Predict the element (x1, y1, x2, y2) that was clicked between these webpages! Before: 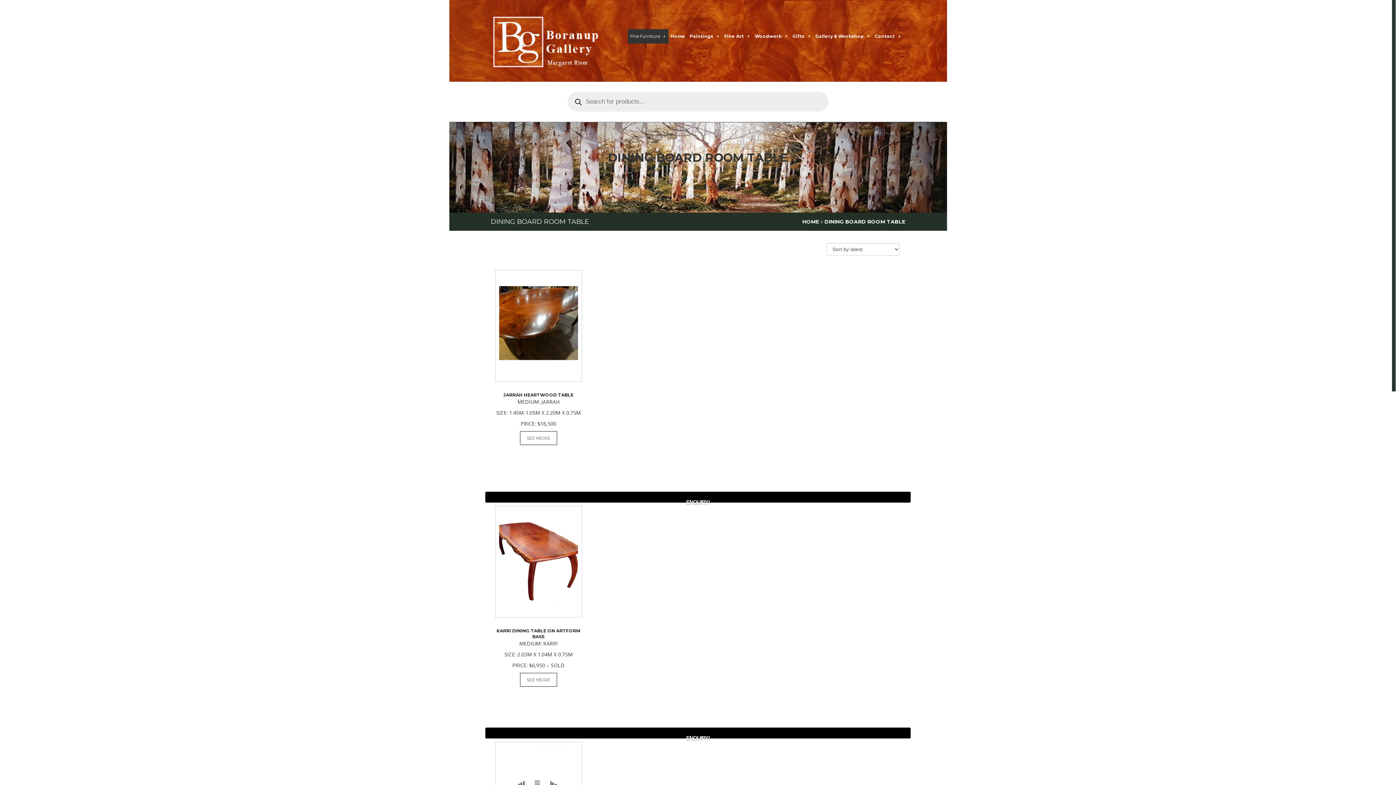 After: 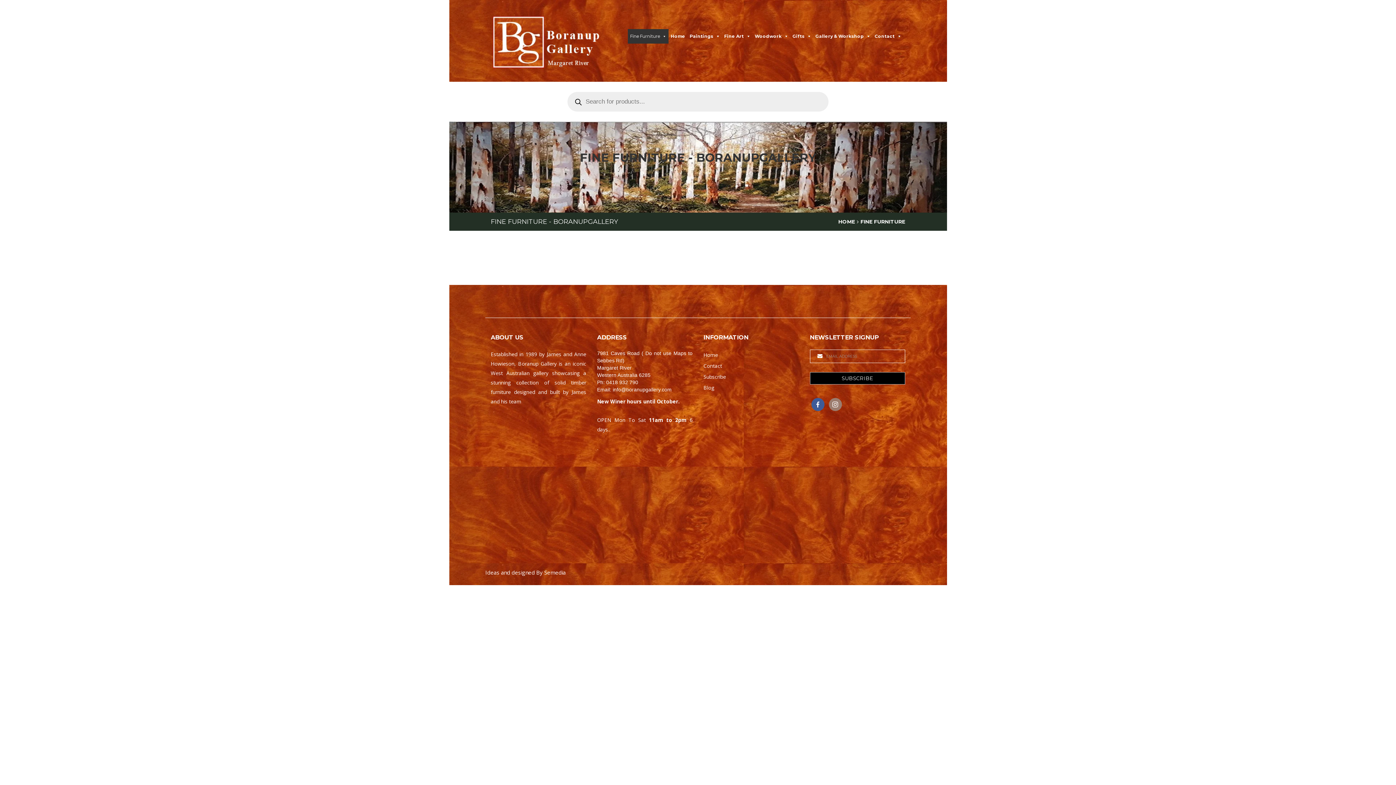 Action: bbox: (628, 29, 668, 43) label: Fine Furniture